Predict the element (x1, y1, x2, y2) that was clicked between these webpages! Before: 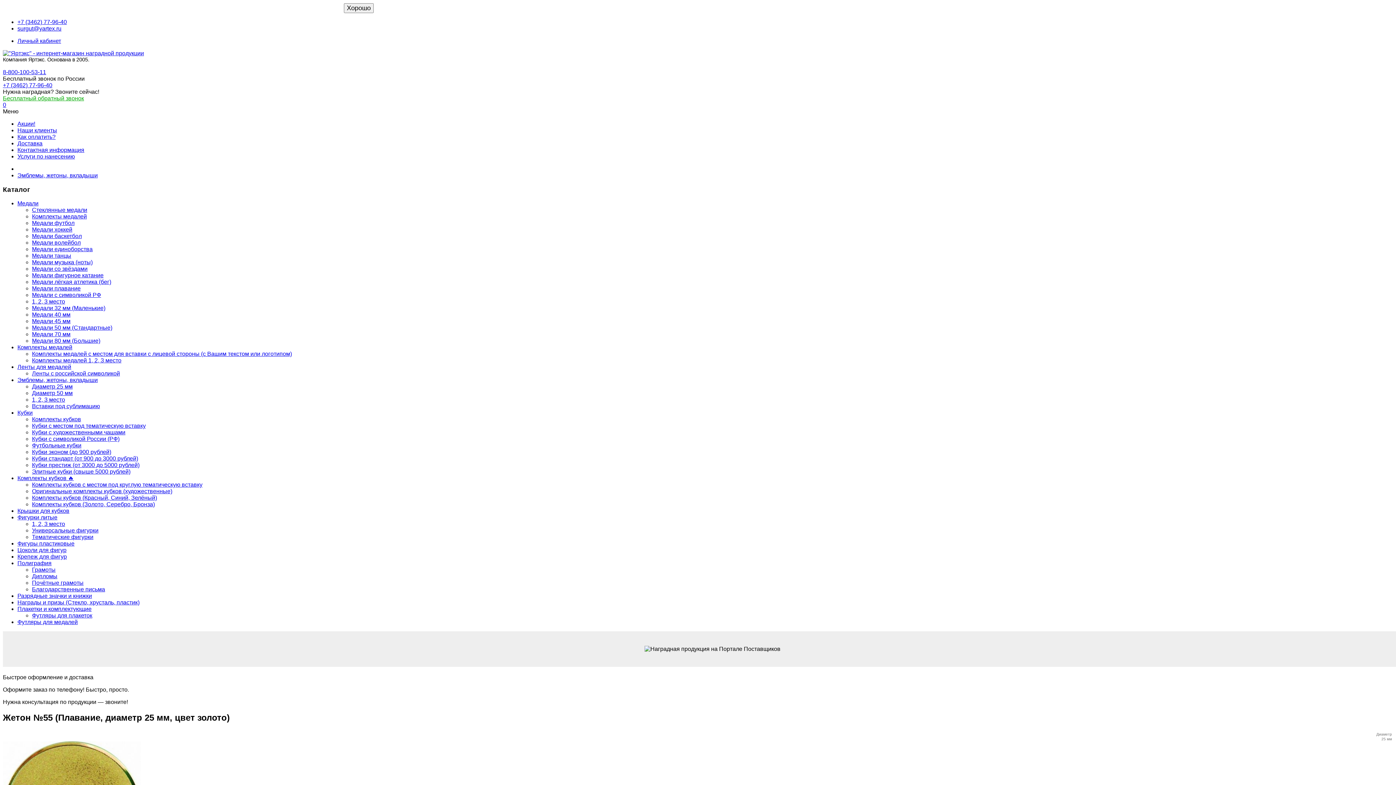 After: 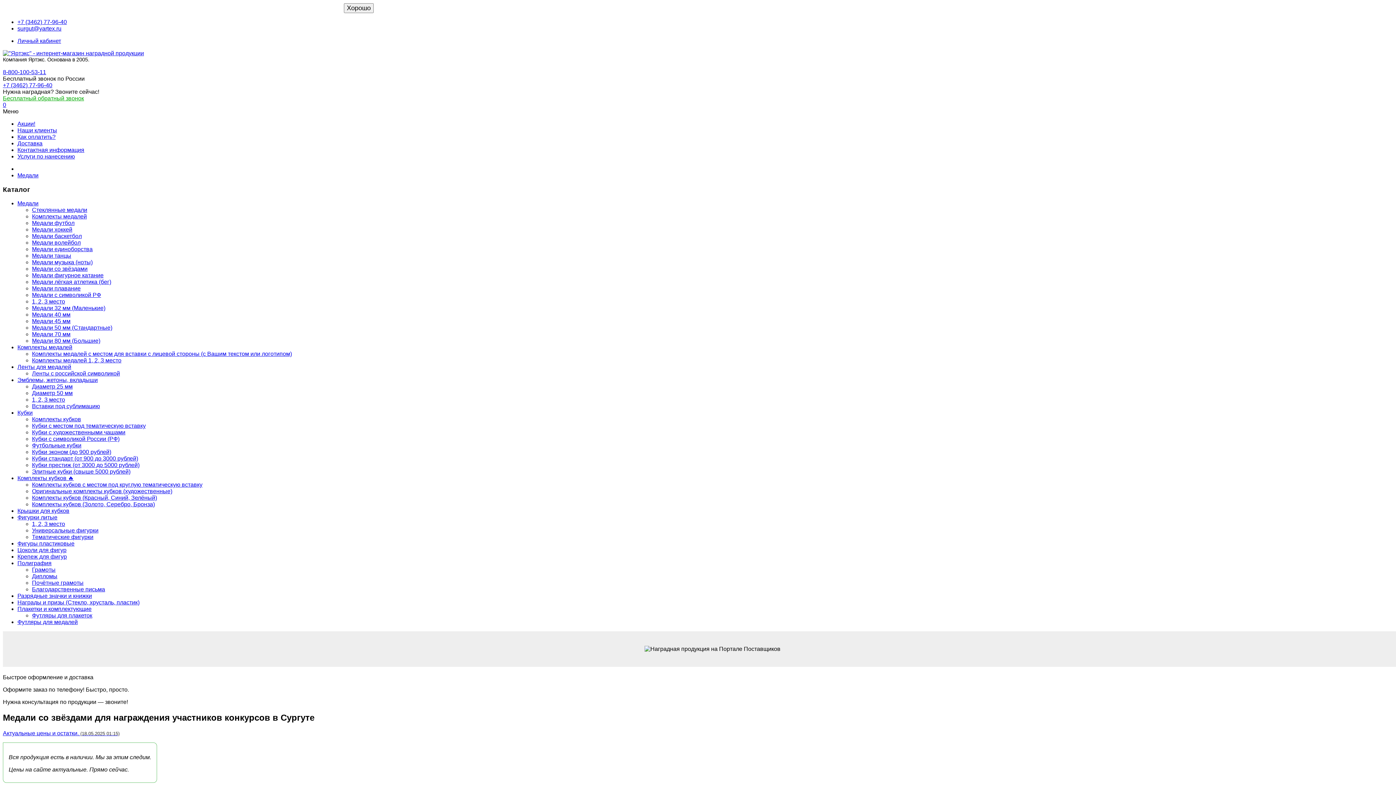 Action: label: Медали со звёздами bbox: (32, 265, 87, 272)